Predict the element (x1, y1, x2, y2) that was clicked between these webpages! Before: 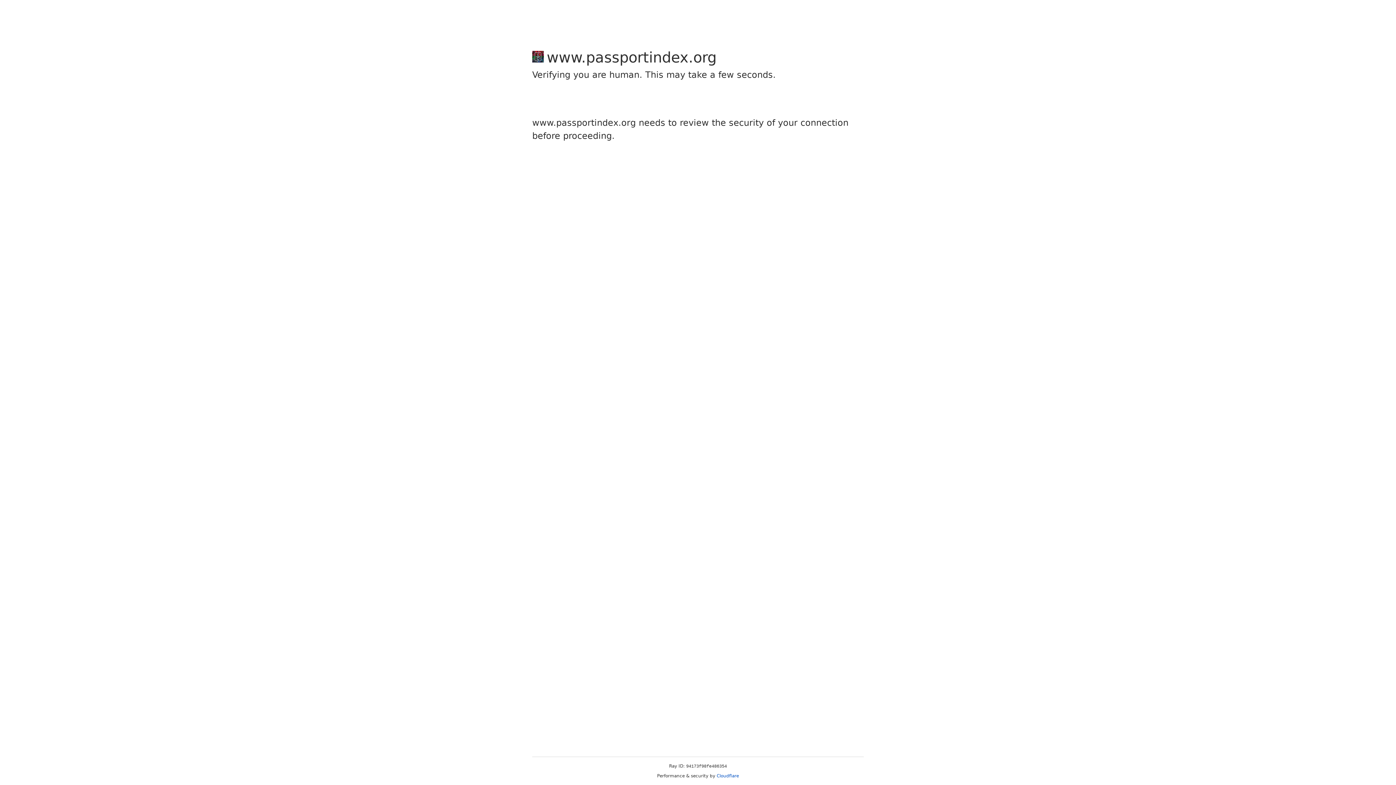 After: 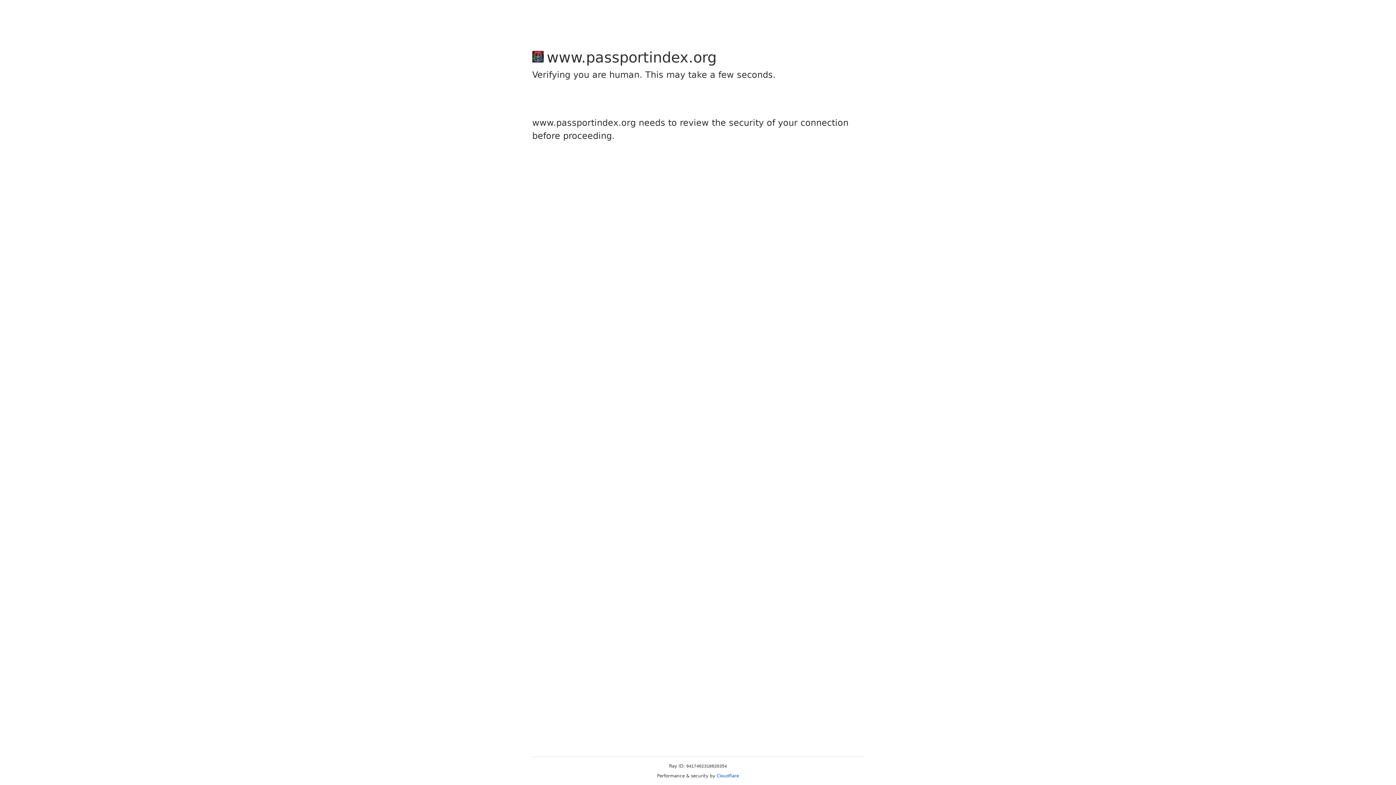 Action: label: Cloudflare bbox: (716, 773, 739, 778)